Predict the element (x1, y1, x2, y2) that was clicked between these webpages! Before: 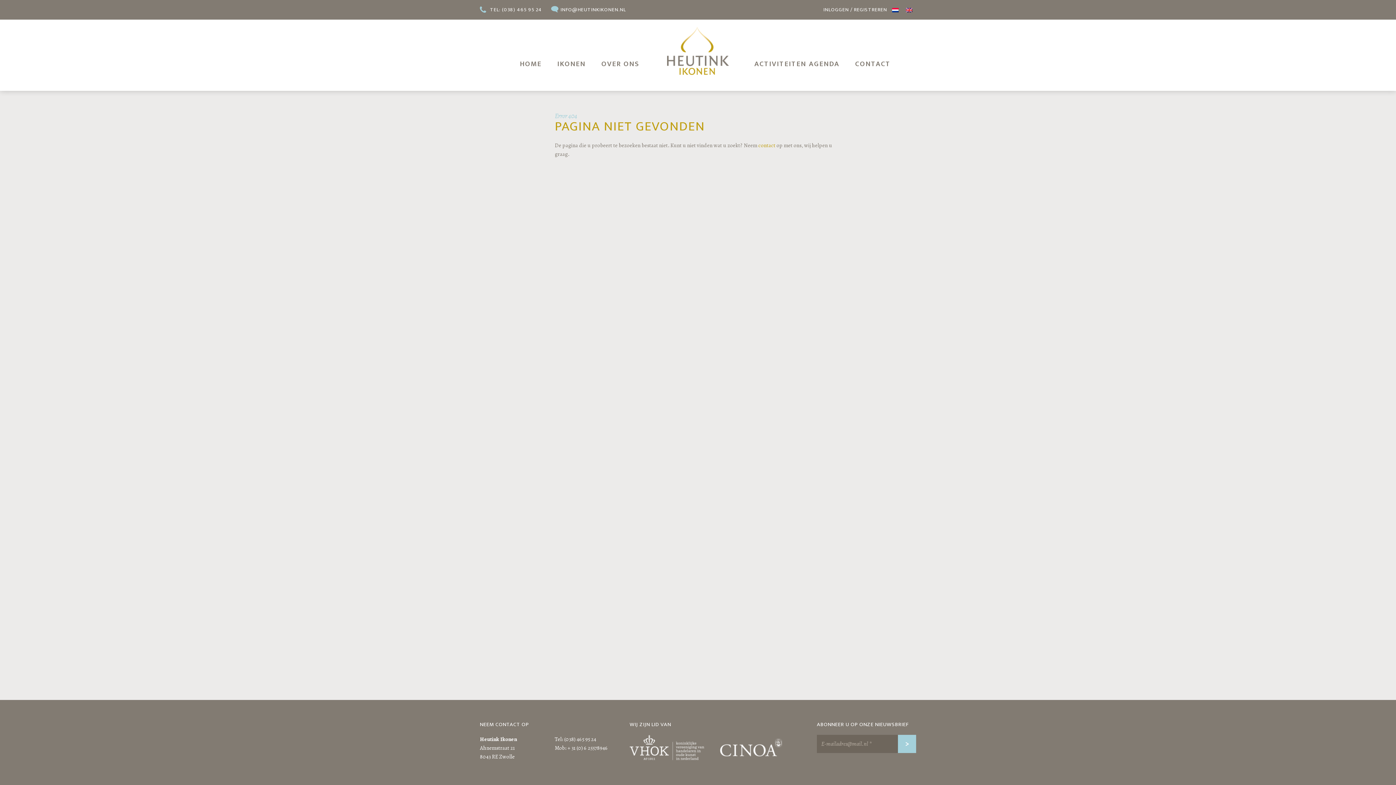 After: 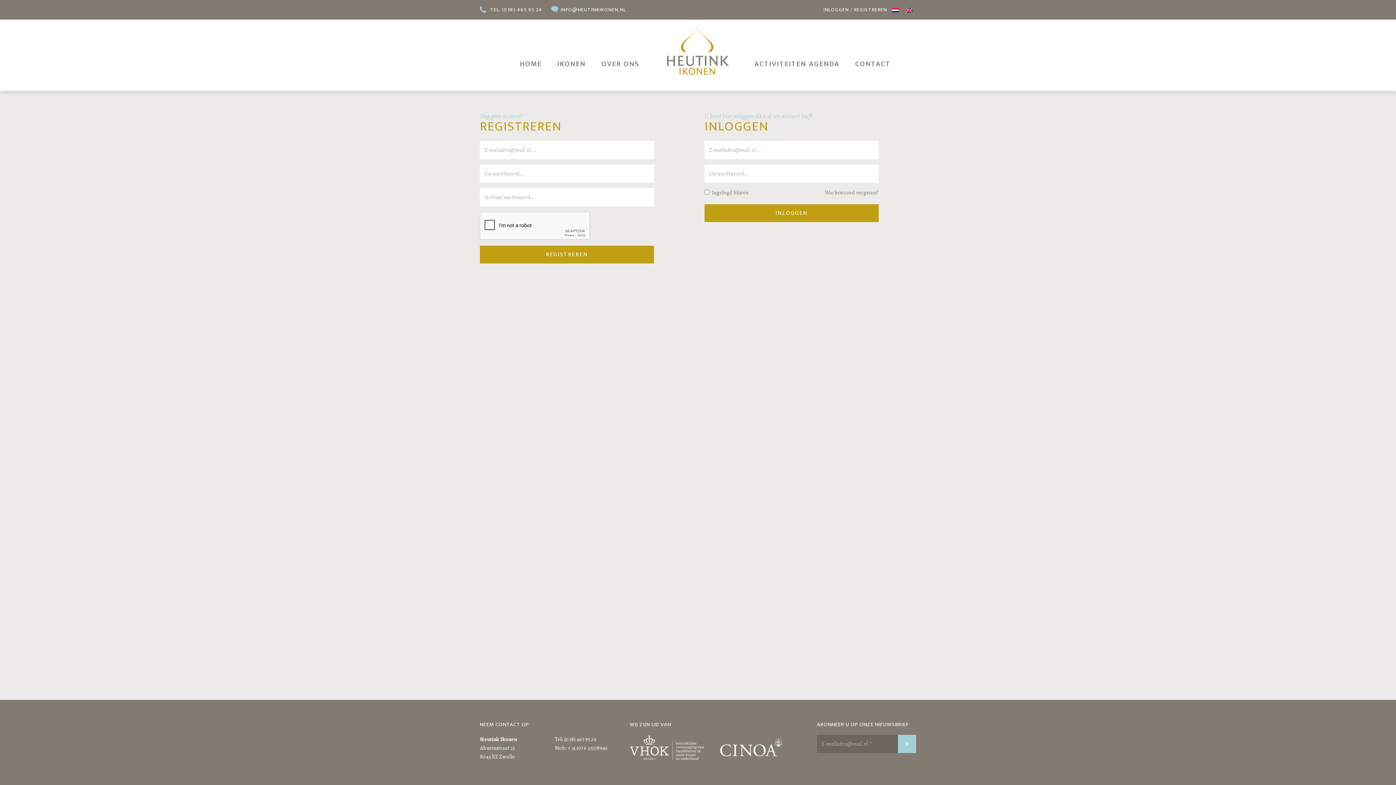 Action: label: INLOGGEN / REGISTREREN bbox: (823, 5, 887, 13)